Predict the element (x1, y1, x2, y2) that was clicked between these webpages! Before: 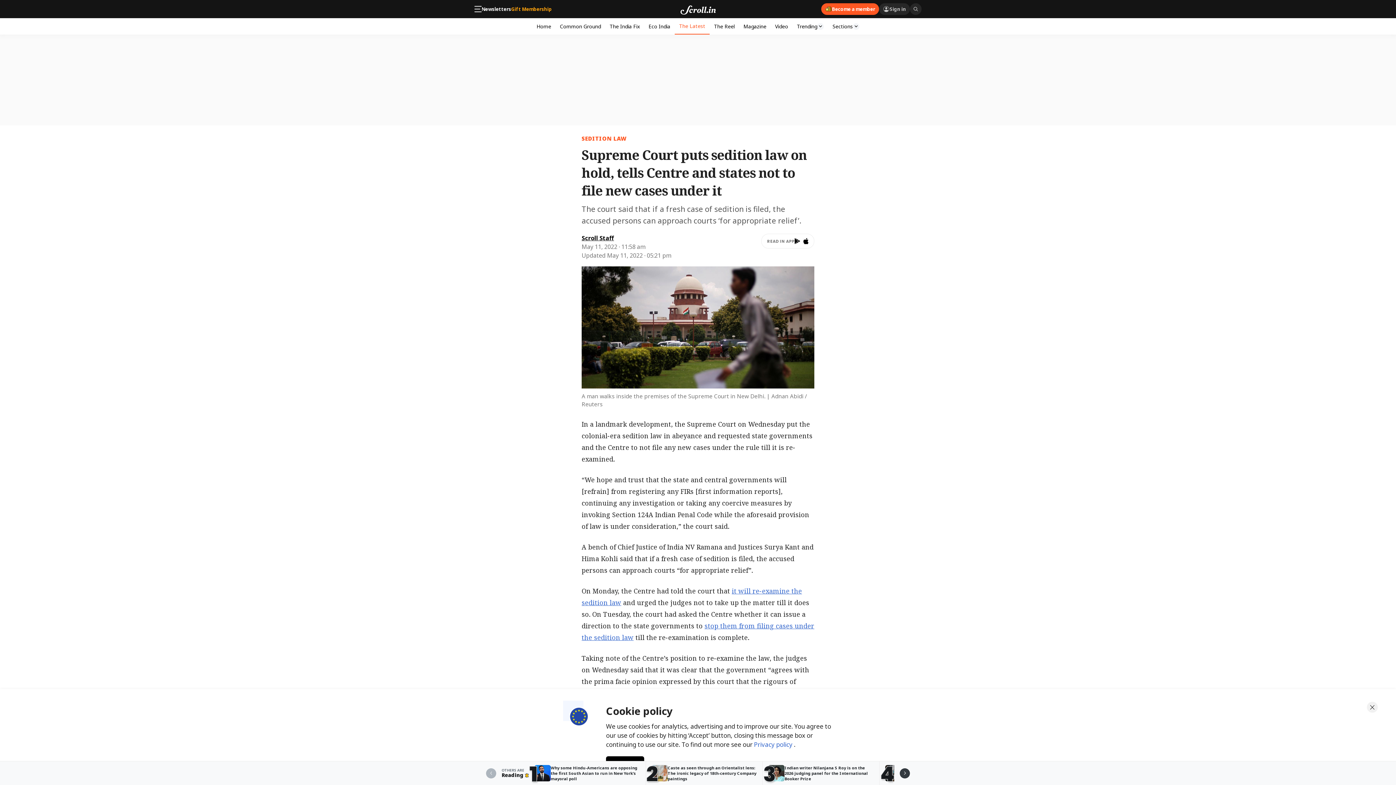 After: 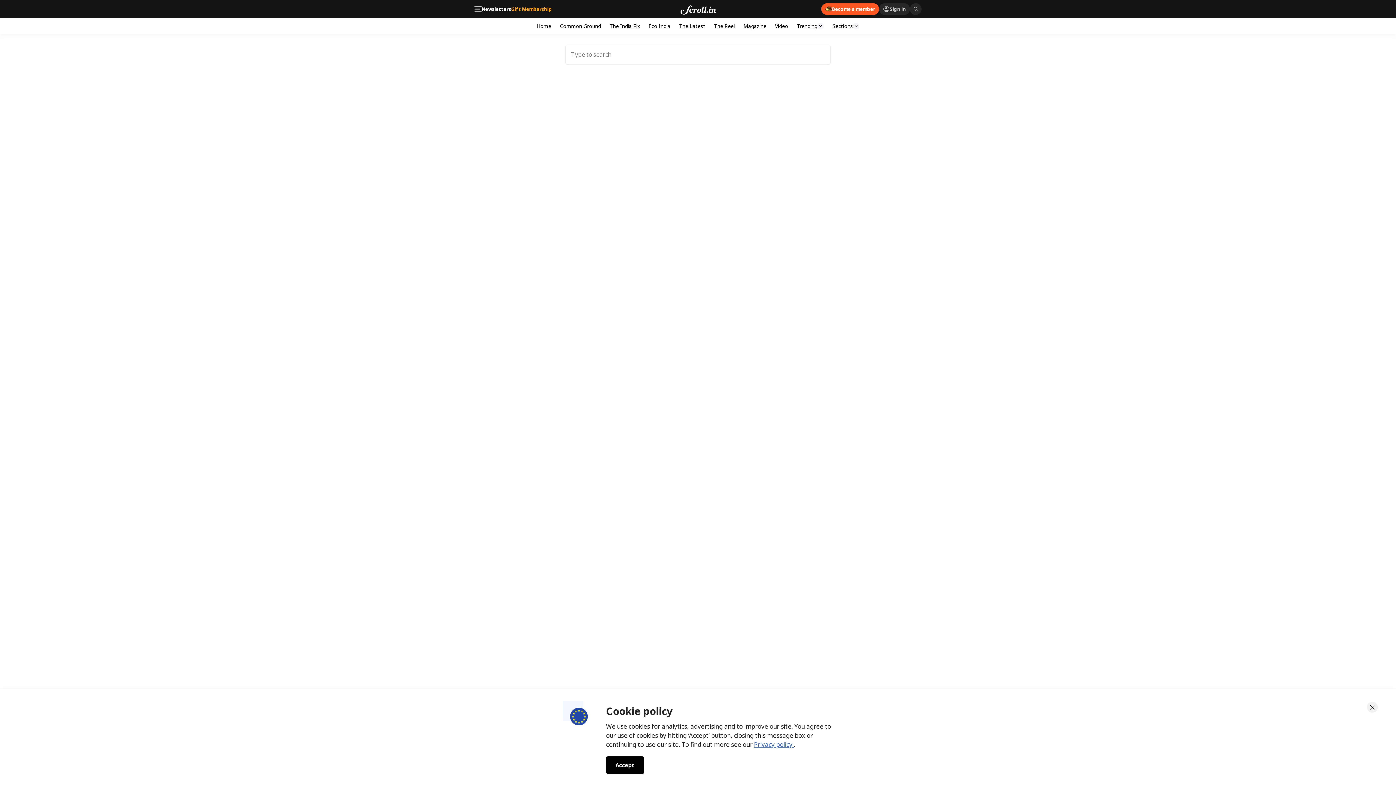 Action: bbox: (910, 3, 921, 14)